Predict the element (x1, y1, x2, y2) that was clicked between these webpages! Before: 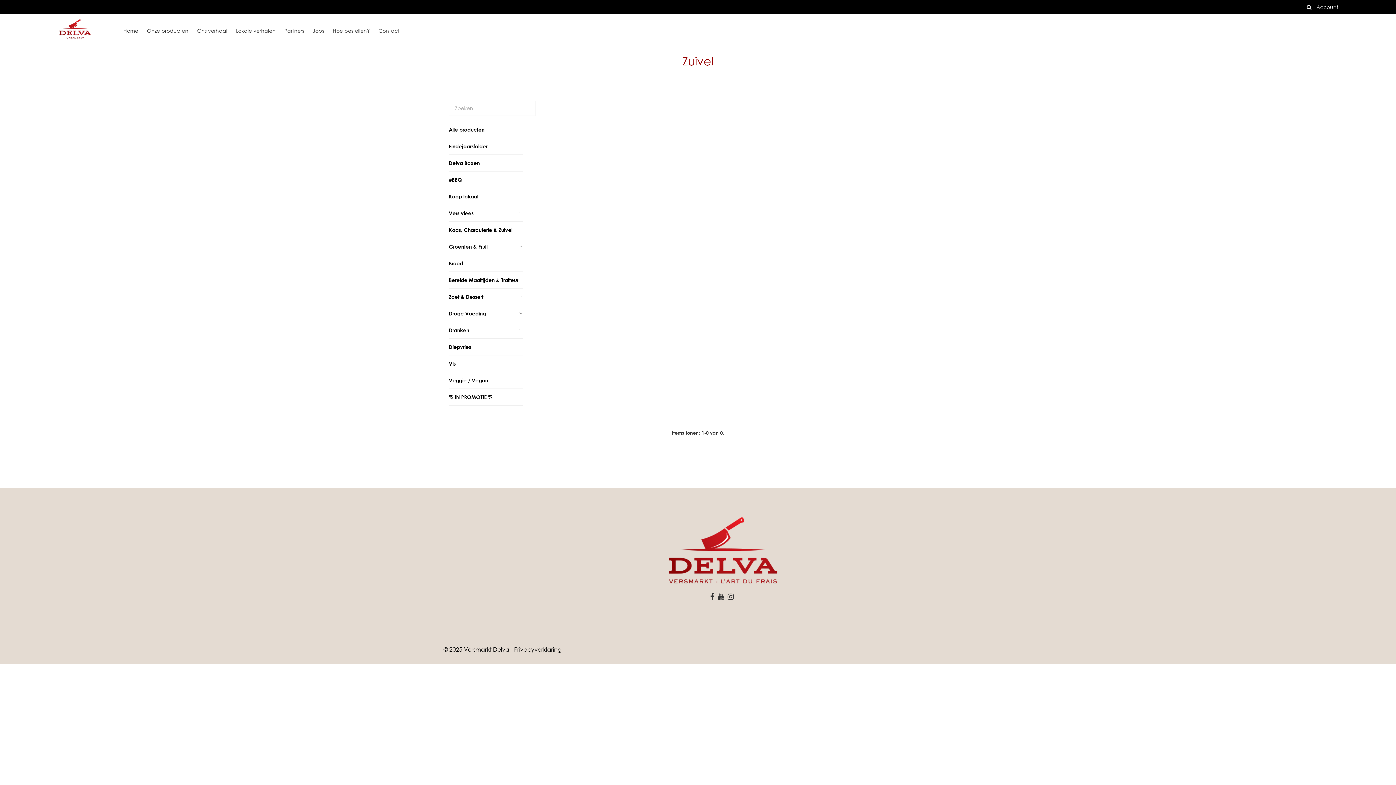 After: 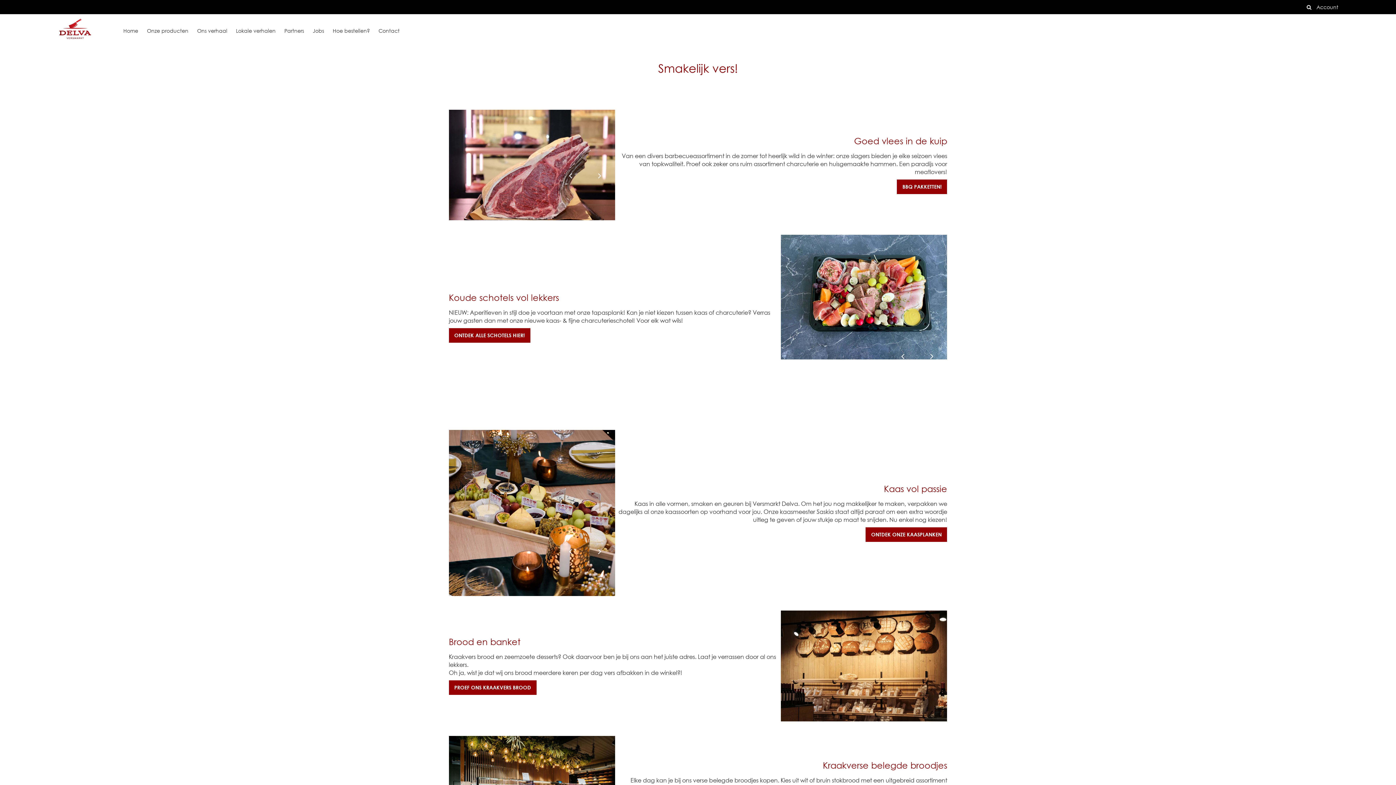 Action: bbox: (143, 22, 192, 38) label: Onze producten